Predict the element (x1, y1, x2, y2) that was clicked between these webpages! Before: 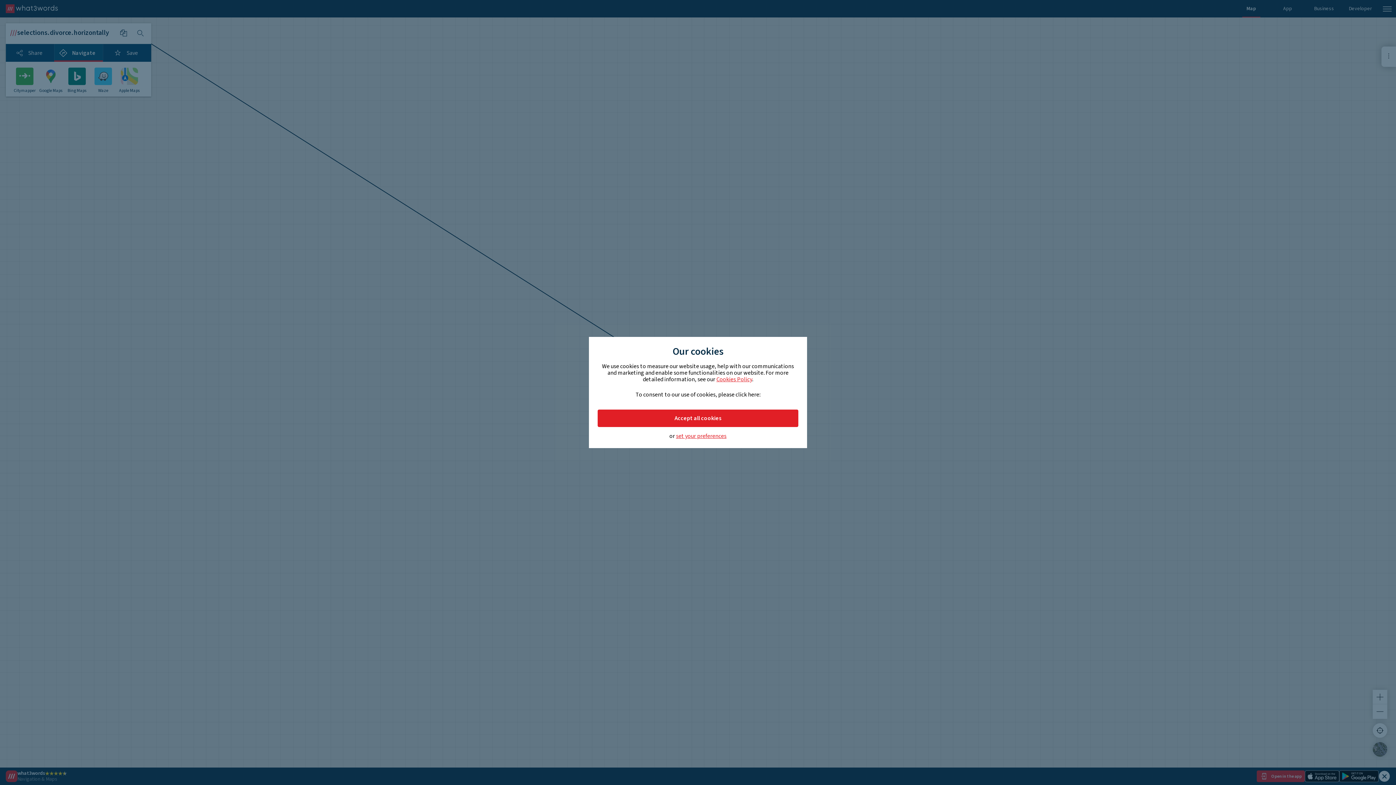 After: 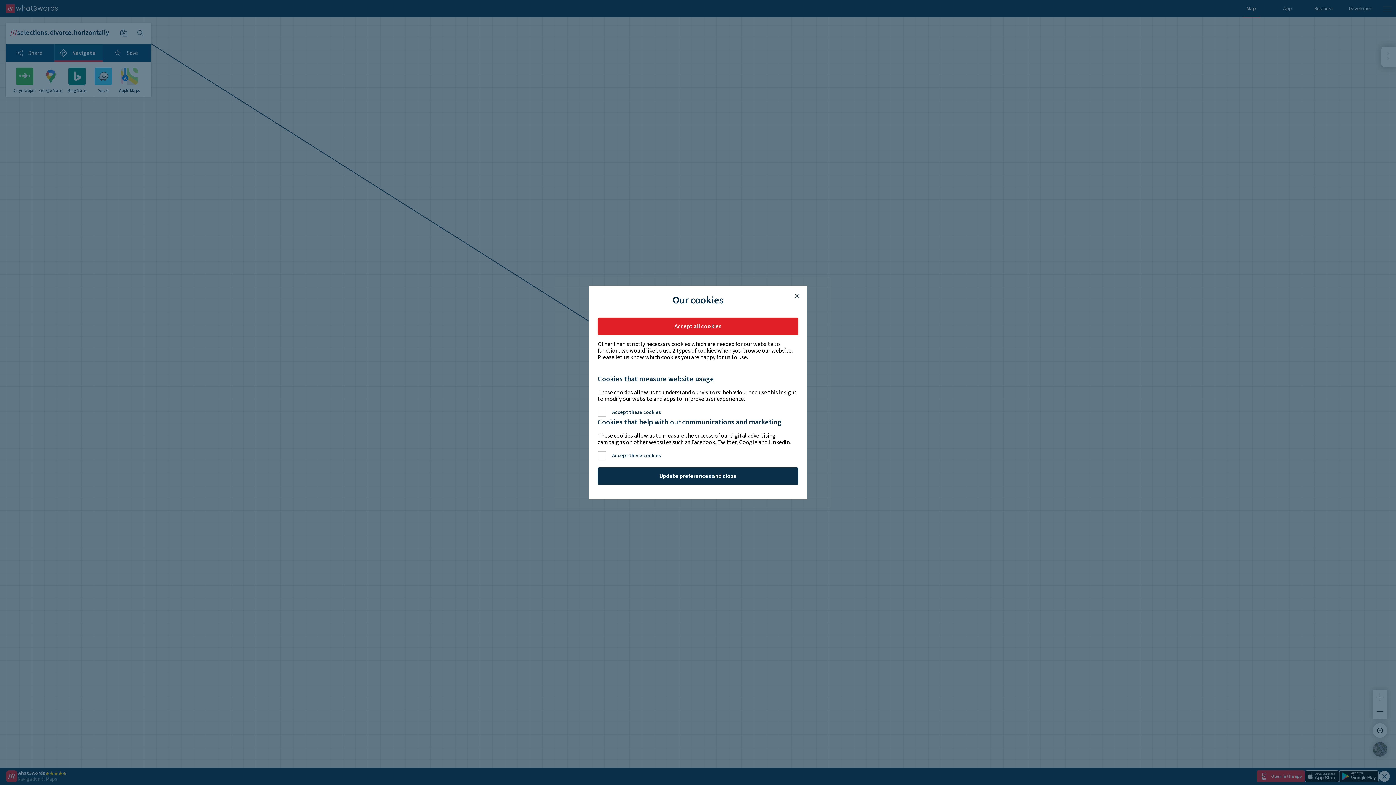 Action: label: set your preferences bbox: (676, 433, 726, 439)